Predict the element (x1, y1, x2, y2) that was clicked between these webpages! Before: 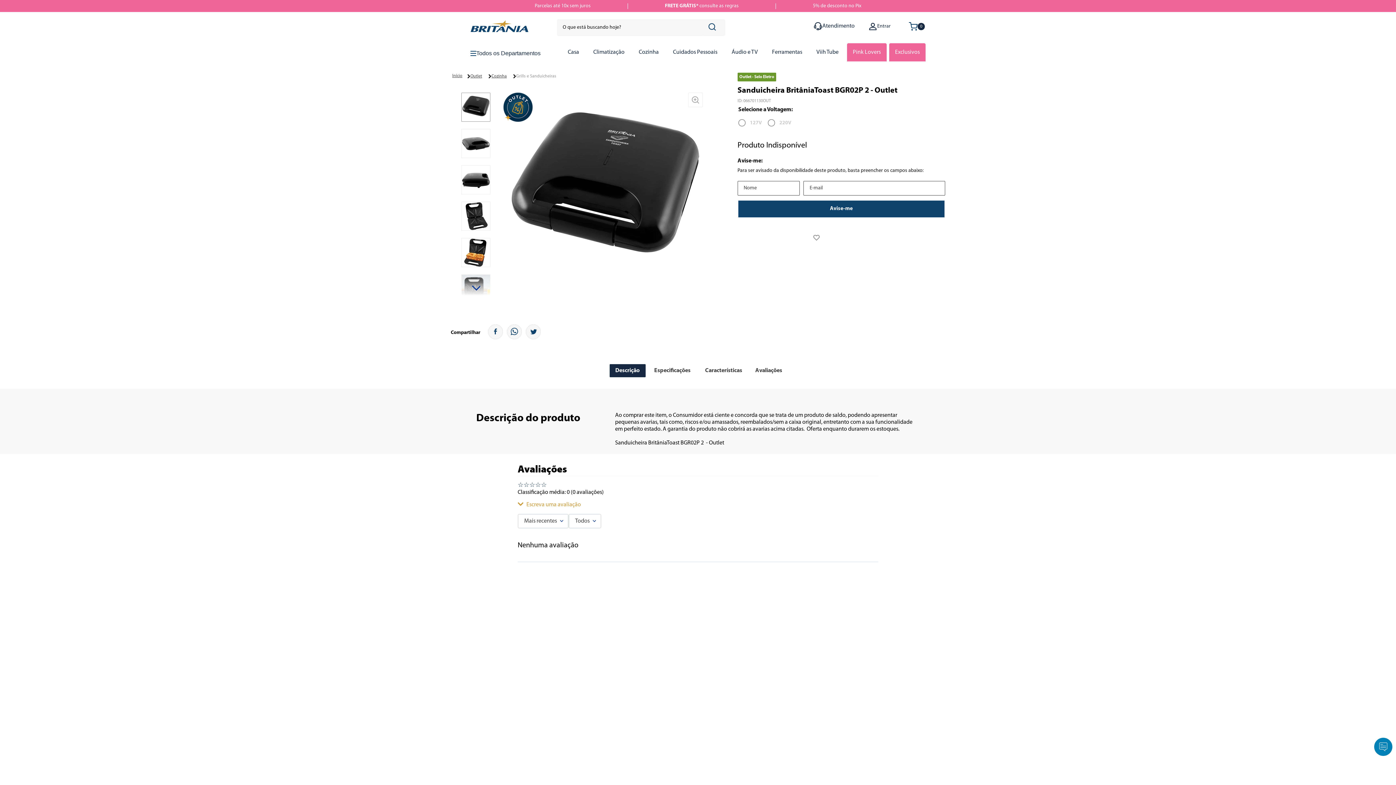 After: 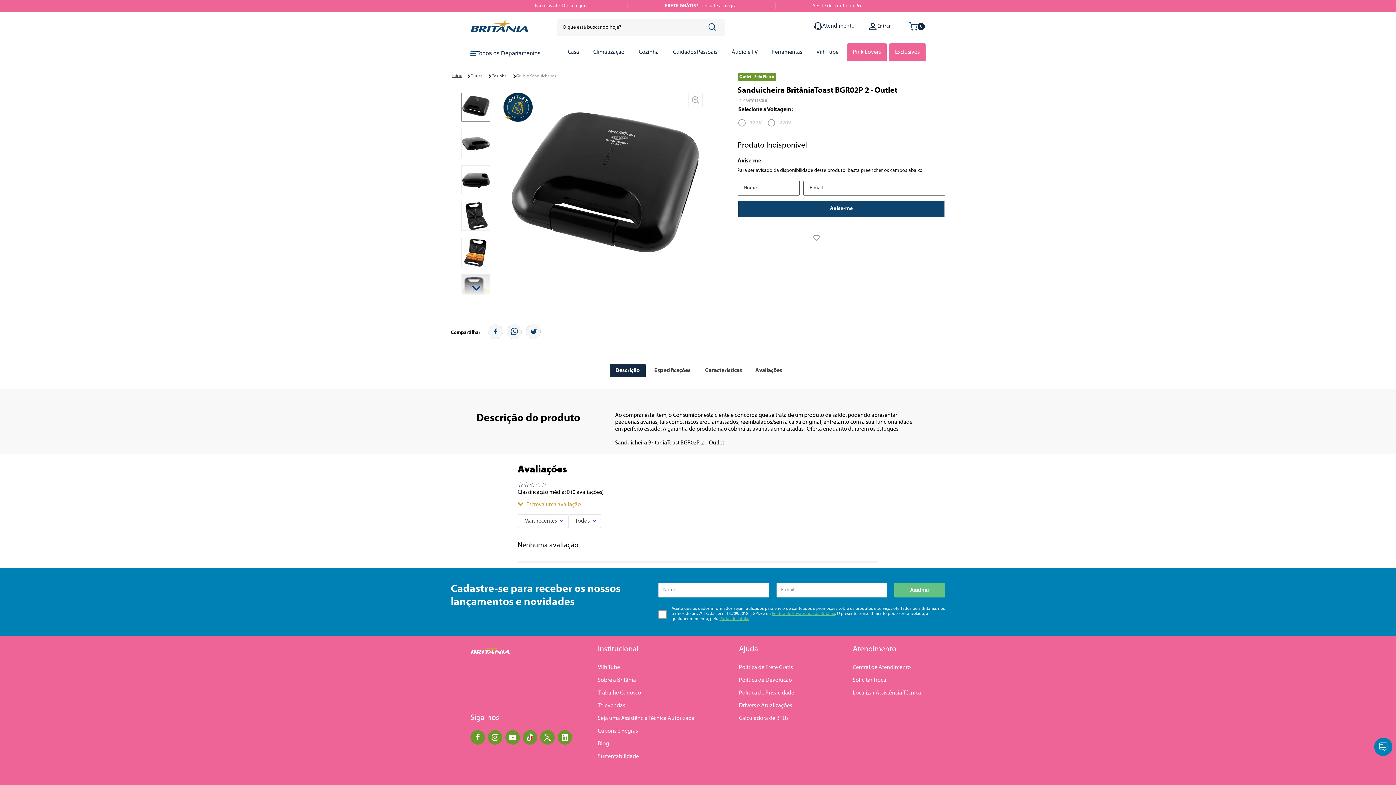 Action: label: 127V bbox: (738, 122, 762, 136)